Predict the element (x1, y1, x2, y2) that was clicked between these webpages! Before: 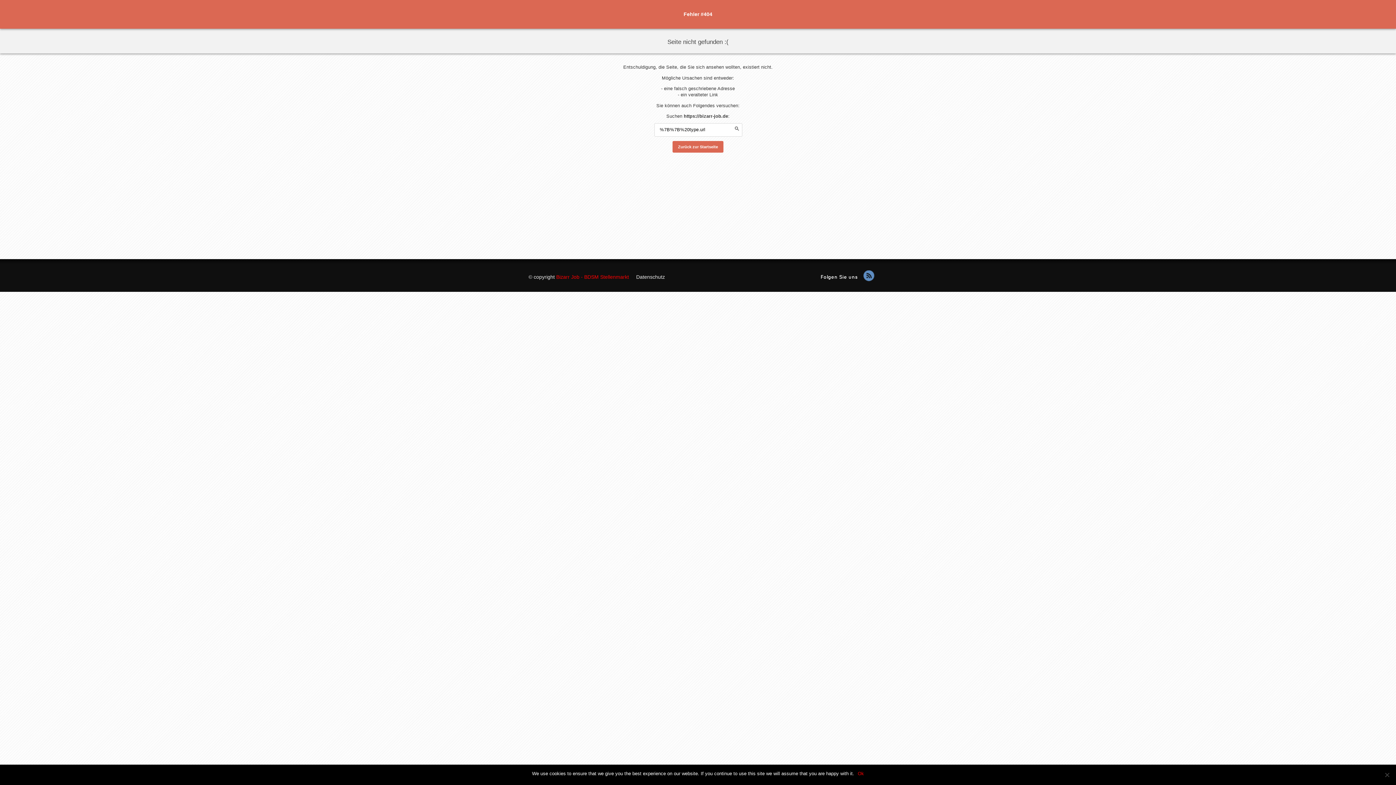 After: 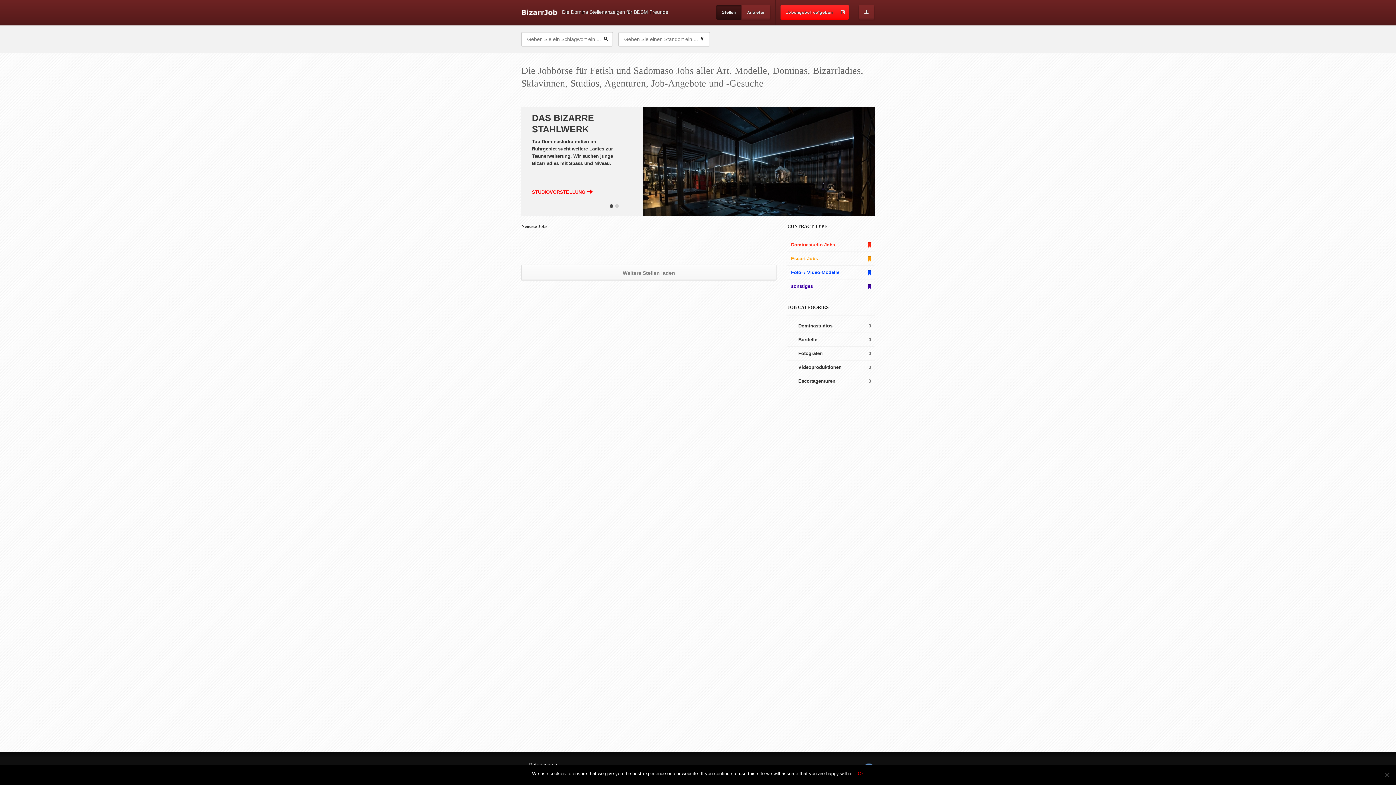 Action: label: Zurück zur Startseite bbox: (672, 141, 723, 152)